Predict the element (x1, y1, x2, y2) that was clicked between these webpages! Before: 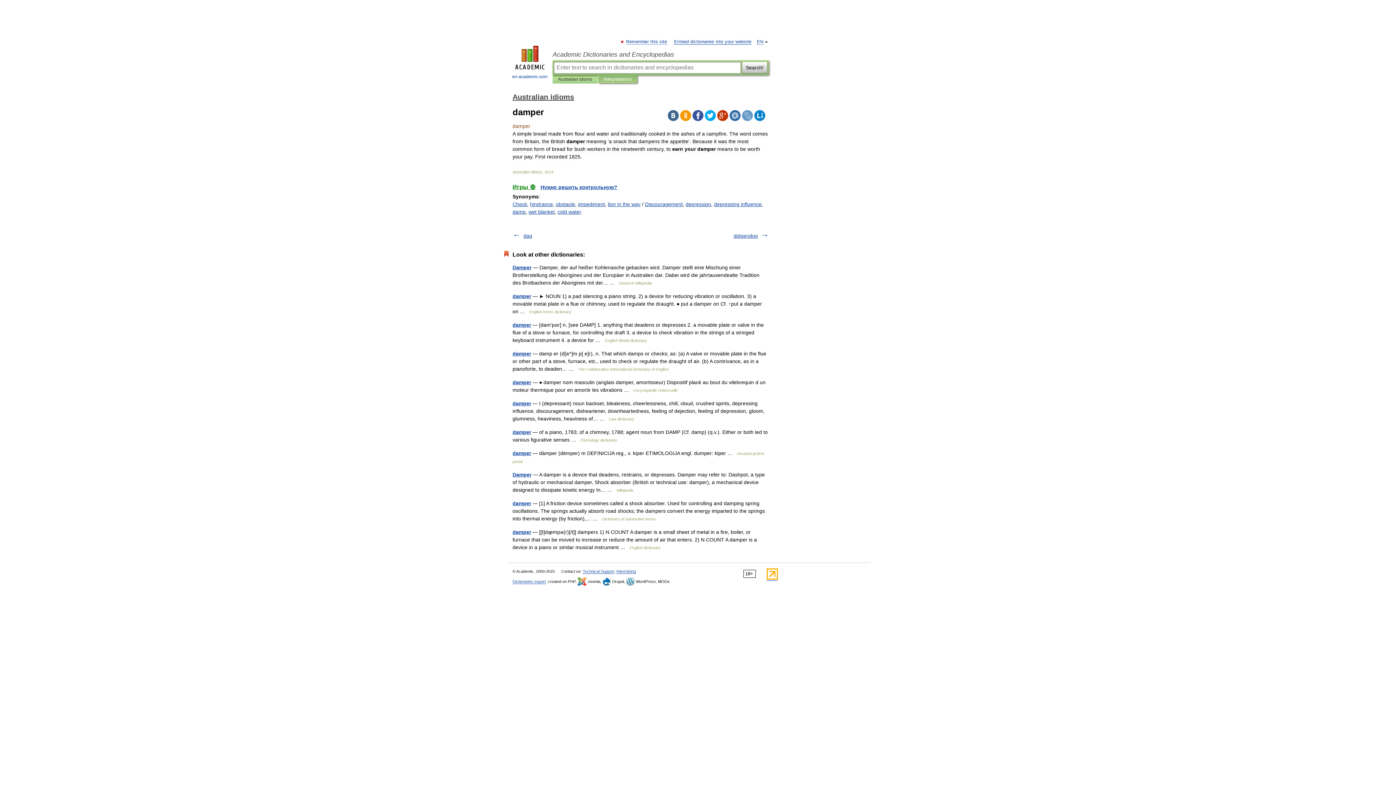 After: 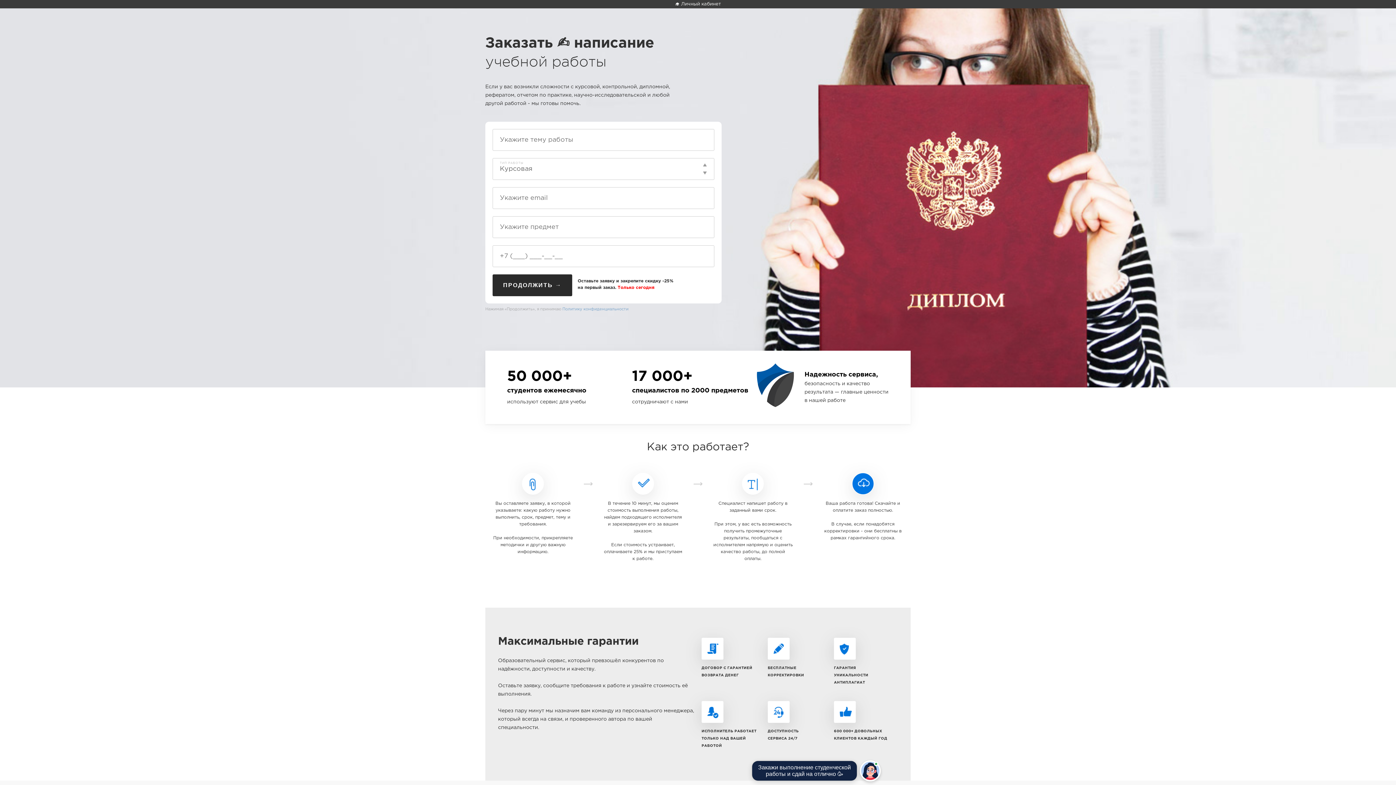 Action: bbox: (540, 184, 617, 190) label: Нужно решить контрольную?